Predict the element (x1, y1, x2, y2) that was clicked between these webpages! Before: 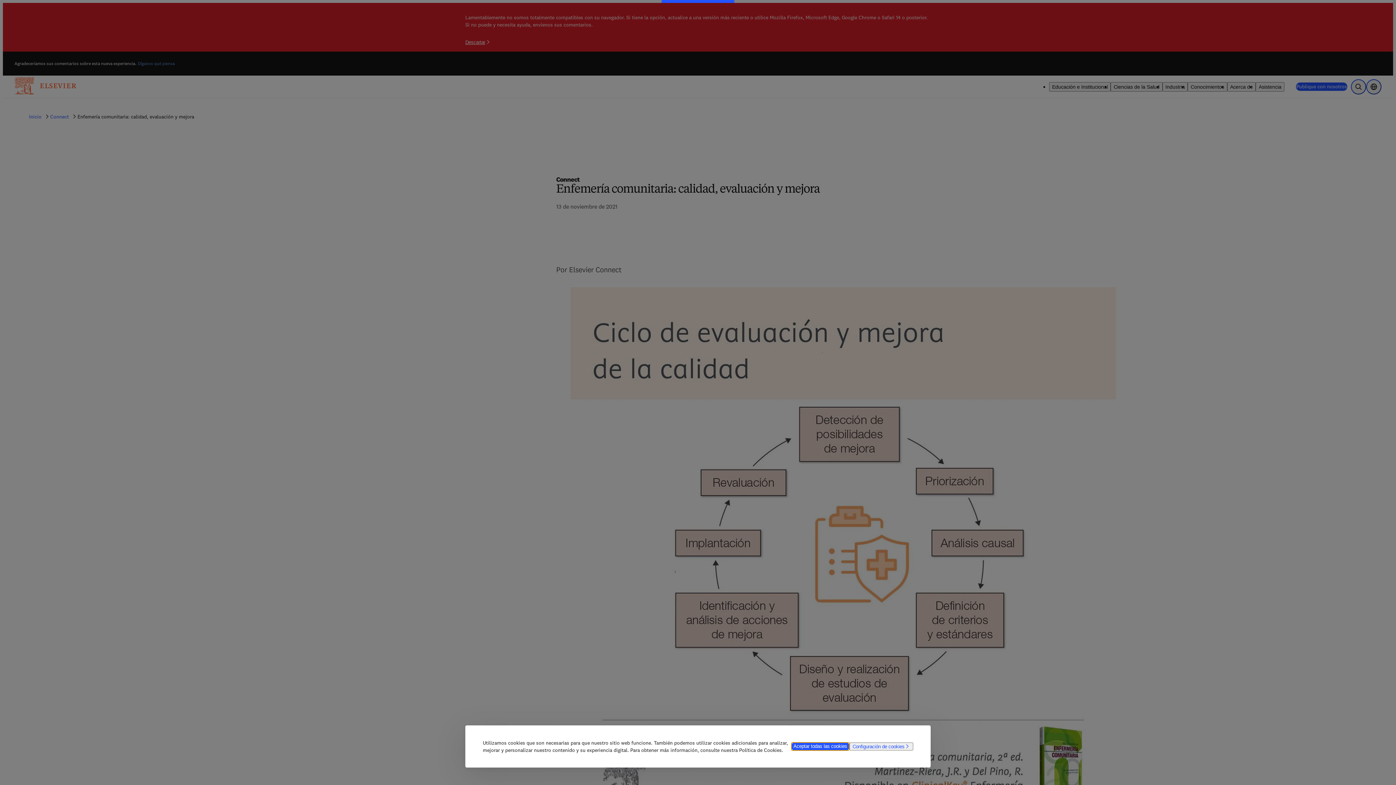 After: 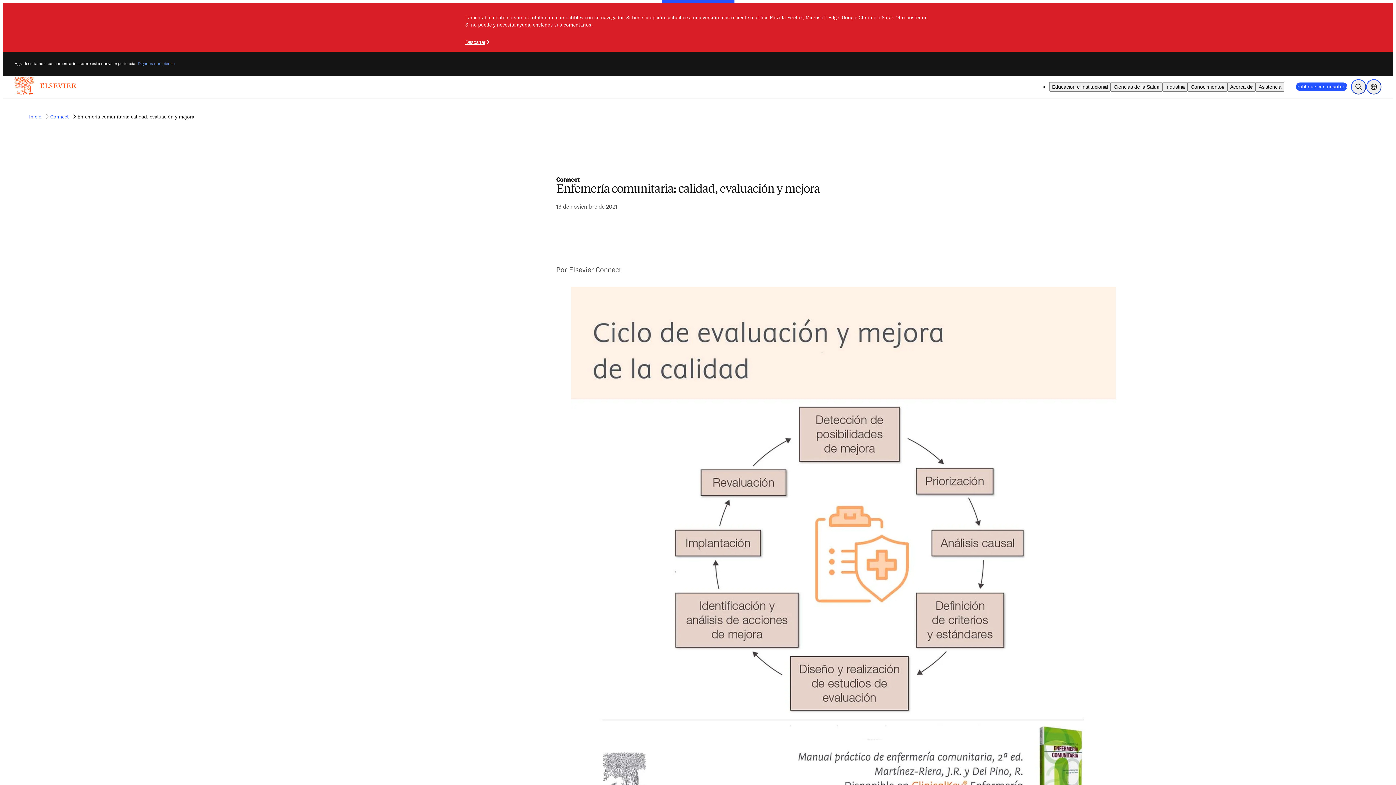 Action: label: Aceptar todas las cookies bbox: (791, 742, 849, 751)